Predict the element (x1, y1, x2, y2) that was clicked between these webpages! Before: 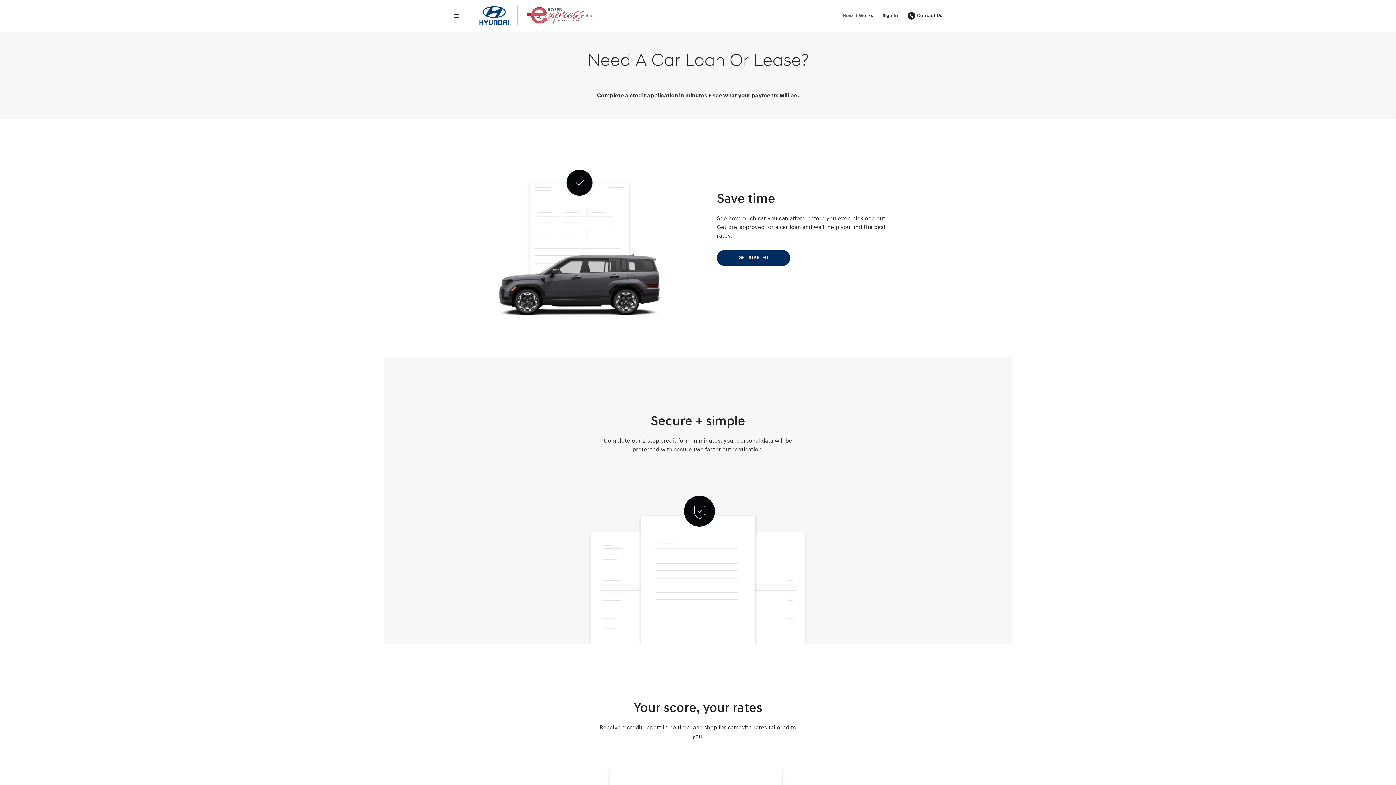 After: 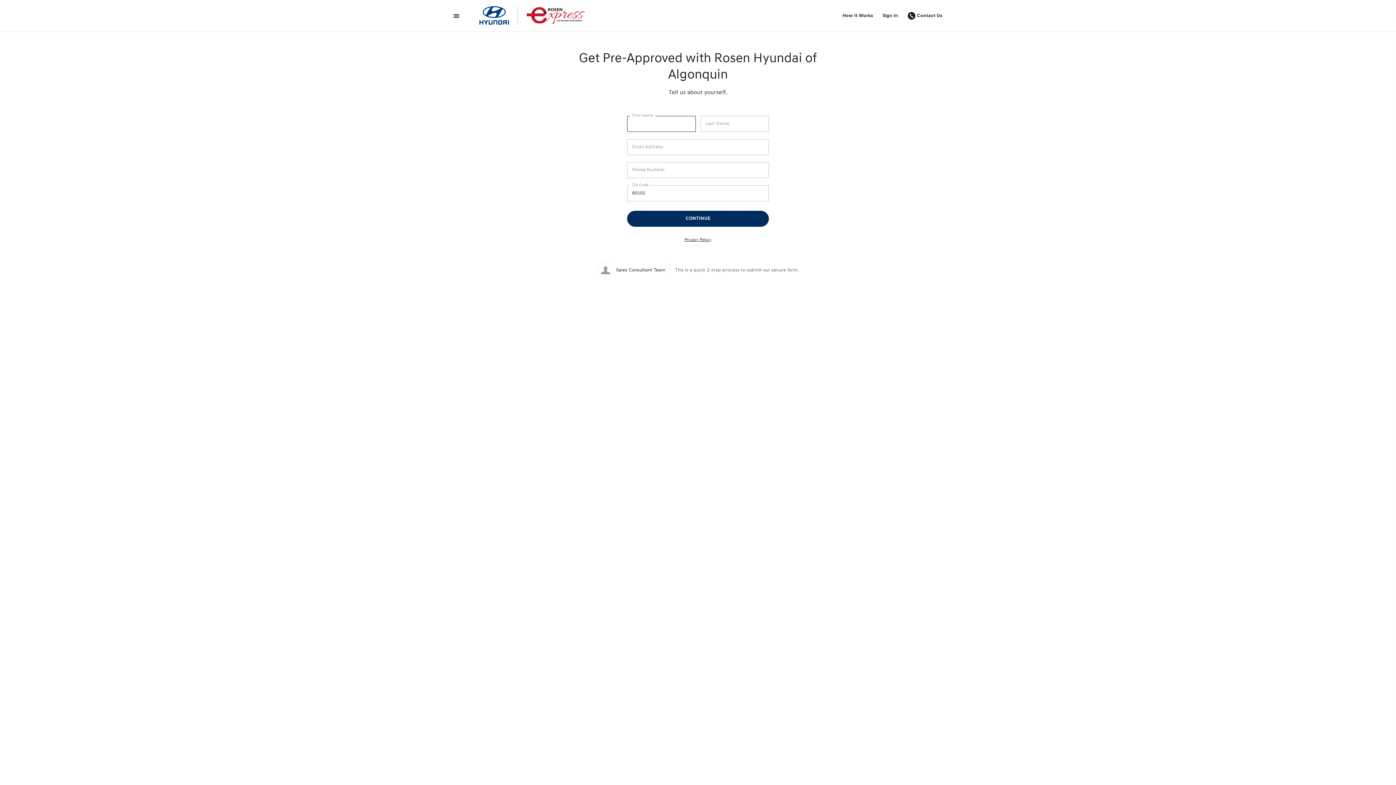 Action: label: GET STARTED bbox: (717, 250, 790, 266)